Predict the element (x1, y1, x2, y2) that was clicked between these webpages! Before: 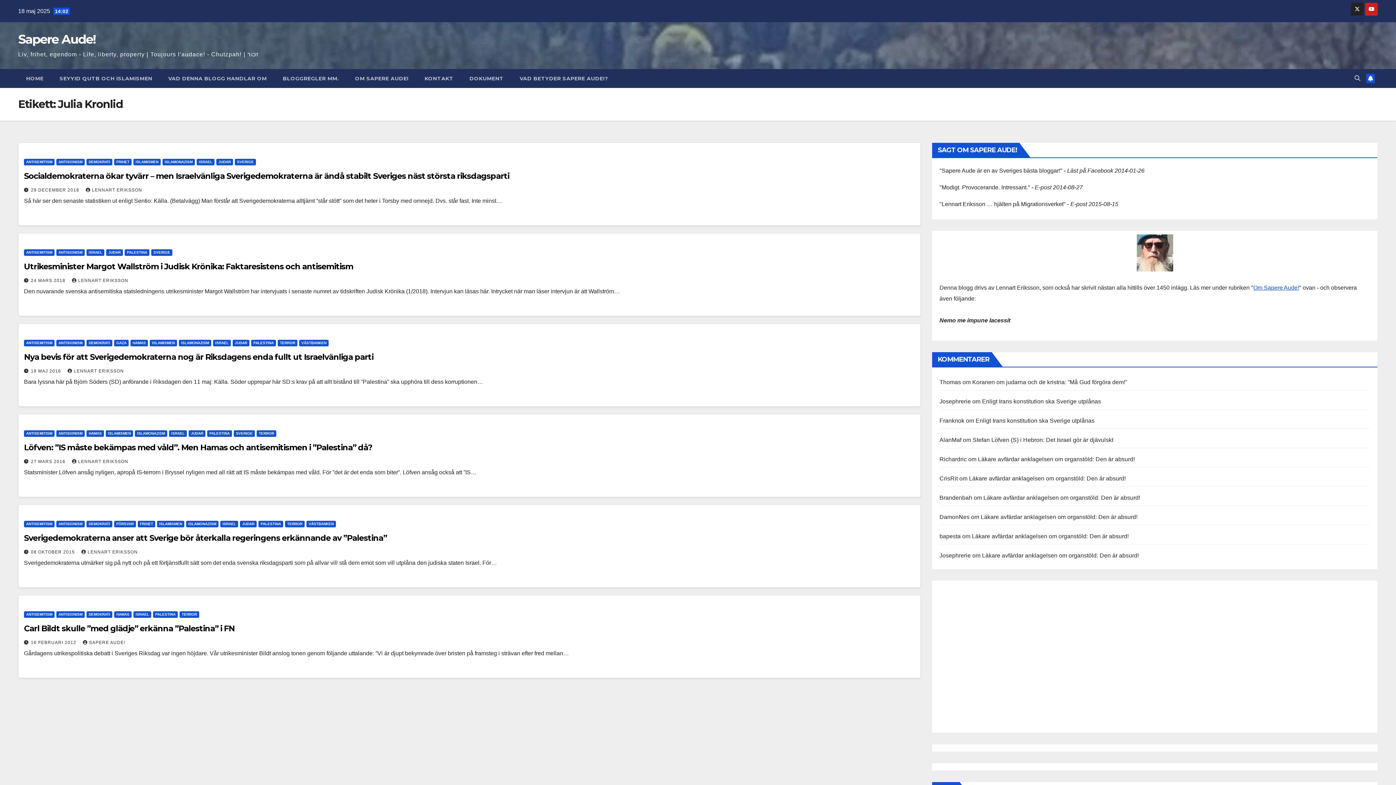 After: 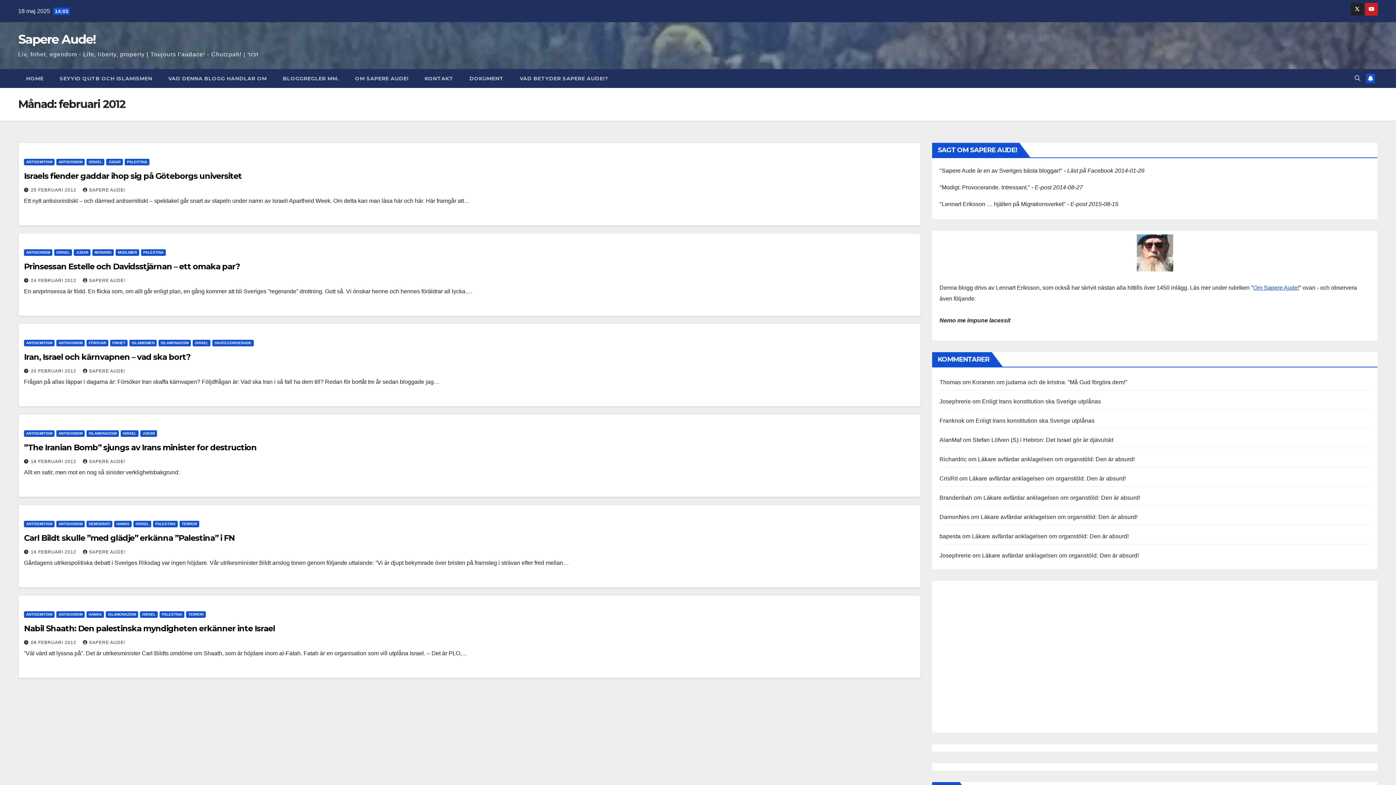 Action: bbox: (30, 640, 77, 645) label: 16 FEBRUARI 2012 